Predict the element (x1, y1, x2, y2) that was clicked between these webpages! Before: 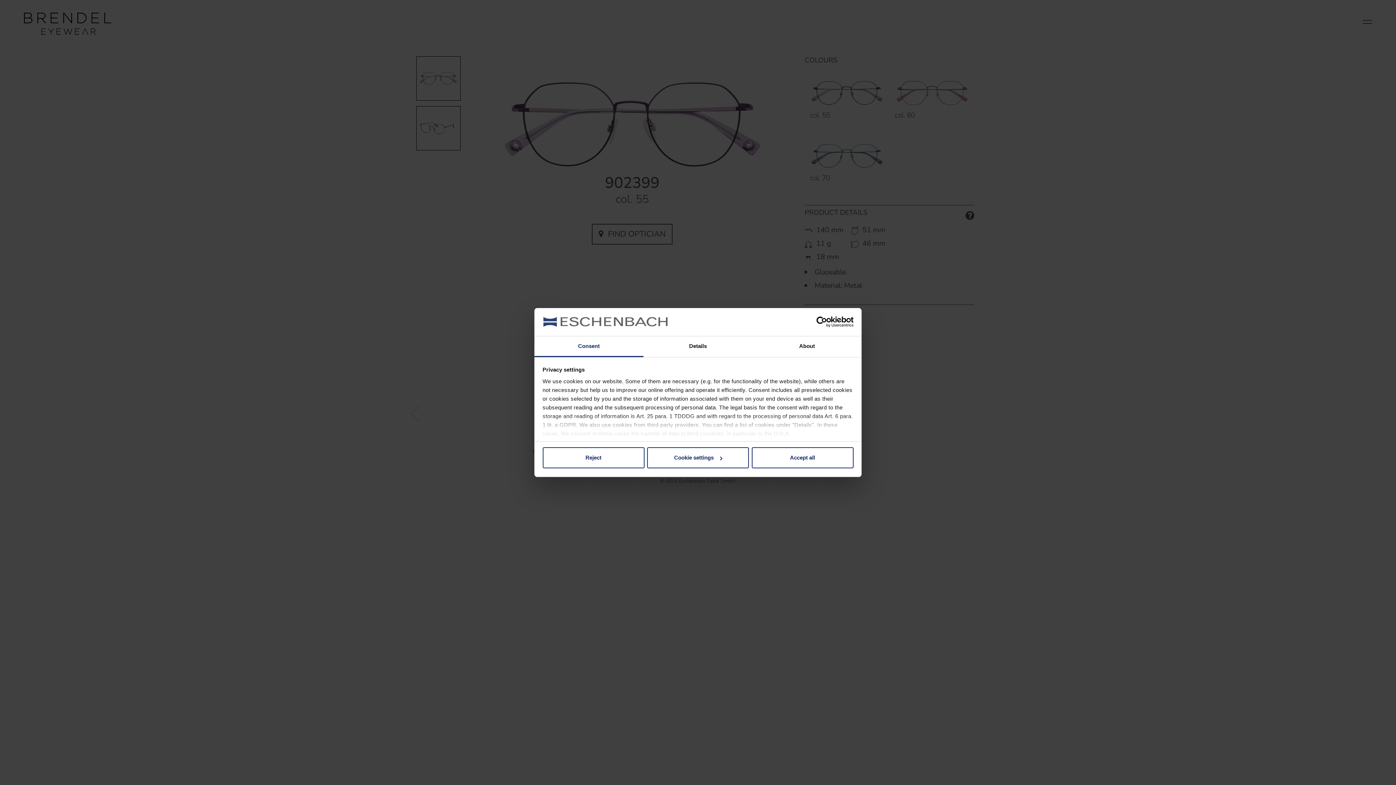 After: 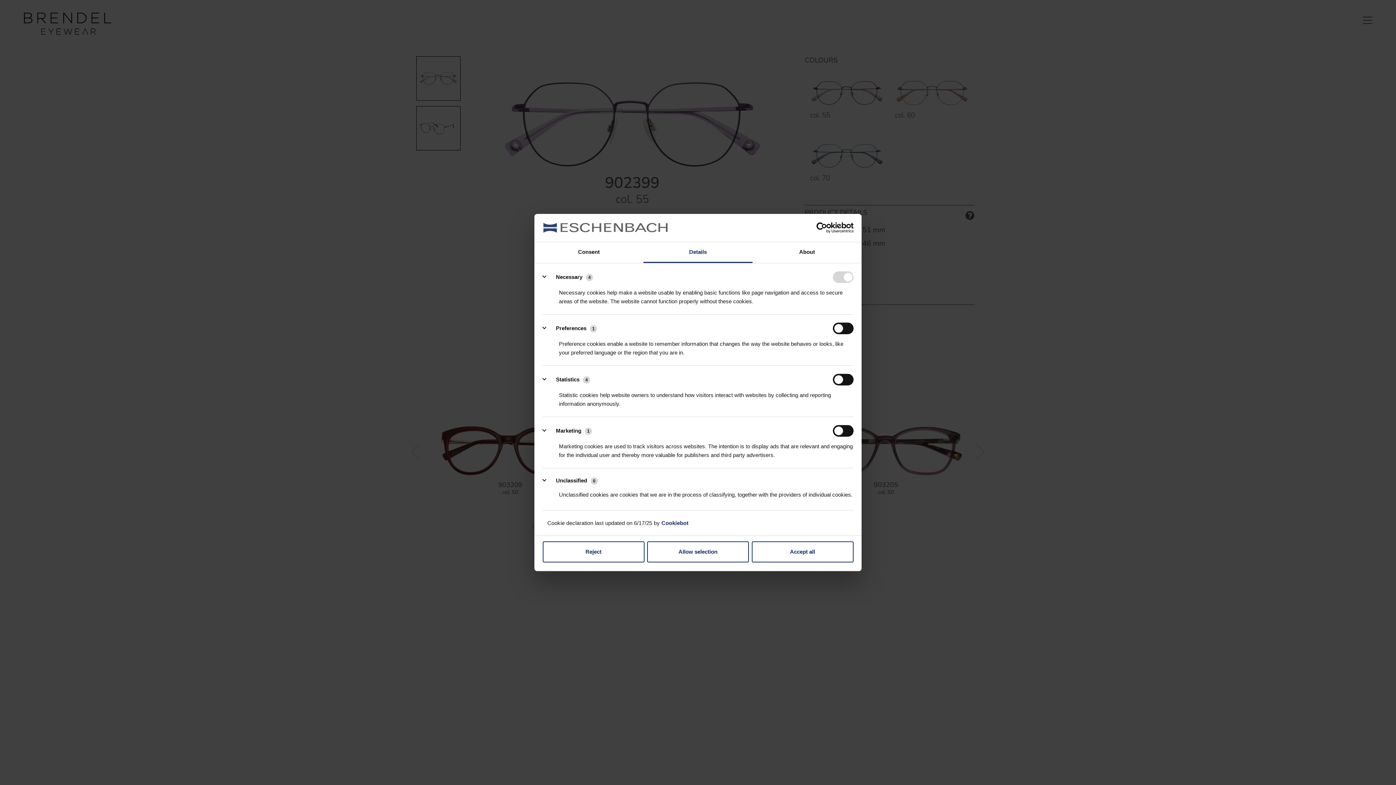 Action: bbox: (647, 447, 749, 468) label: Cookie settings